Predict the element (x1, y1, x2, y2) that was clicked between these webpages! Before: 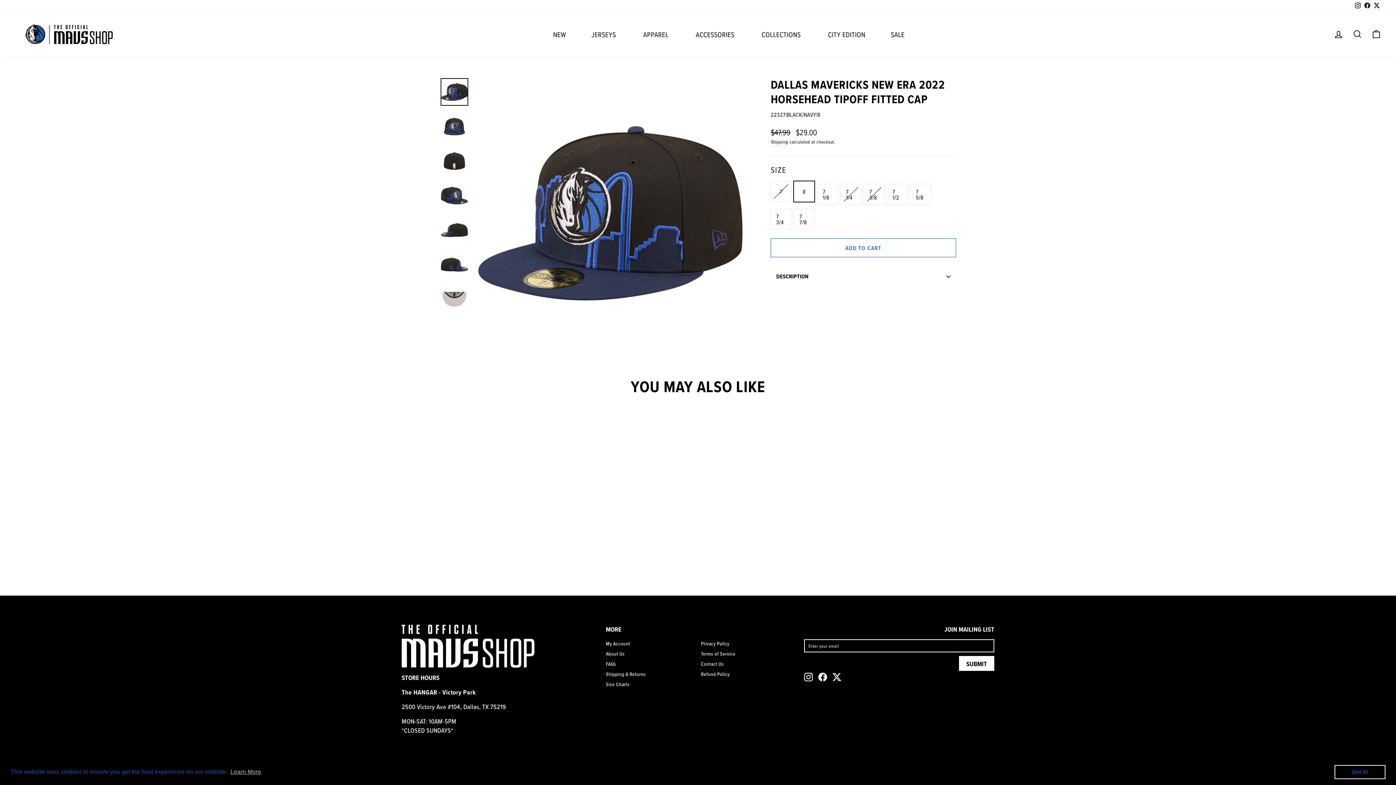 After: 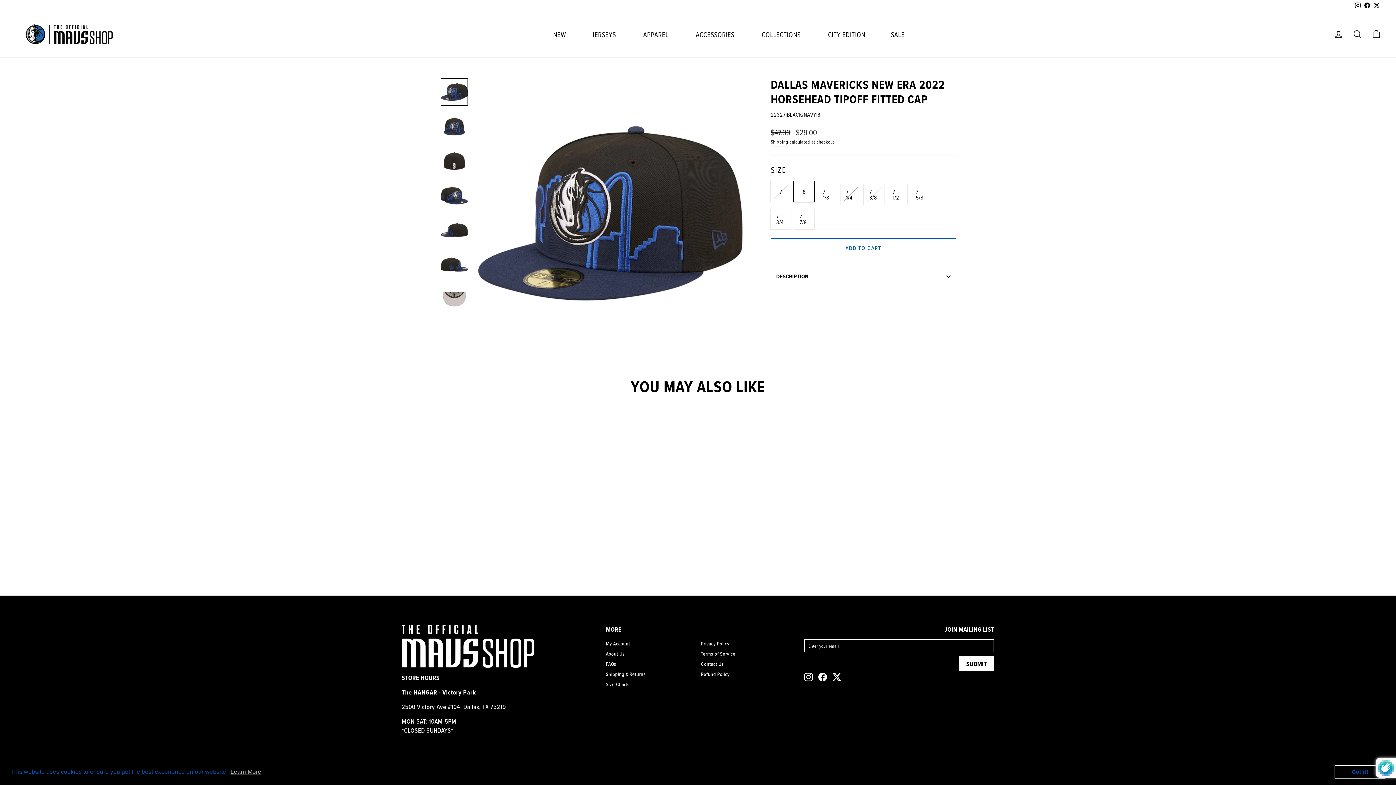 Action: bbox: (959, 656, 994, 671) label: SUBMIT